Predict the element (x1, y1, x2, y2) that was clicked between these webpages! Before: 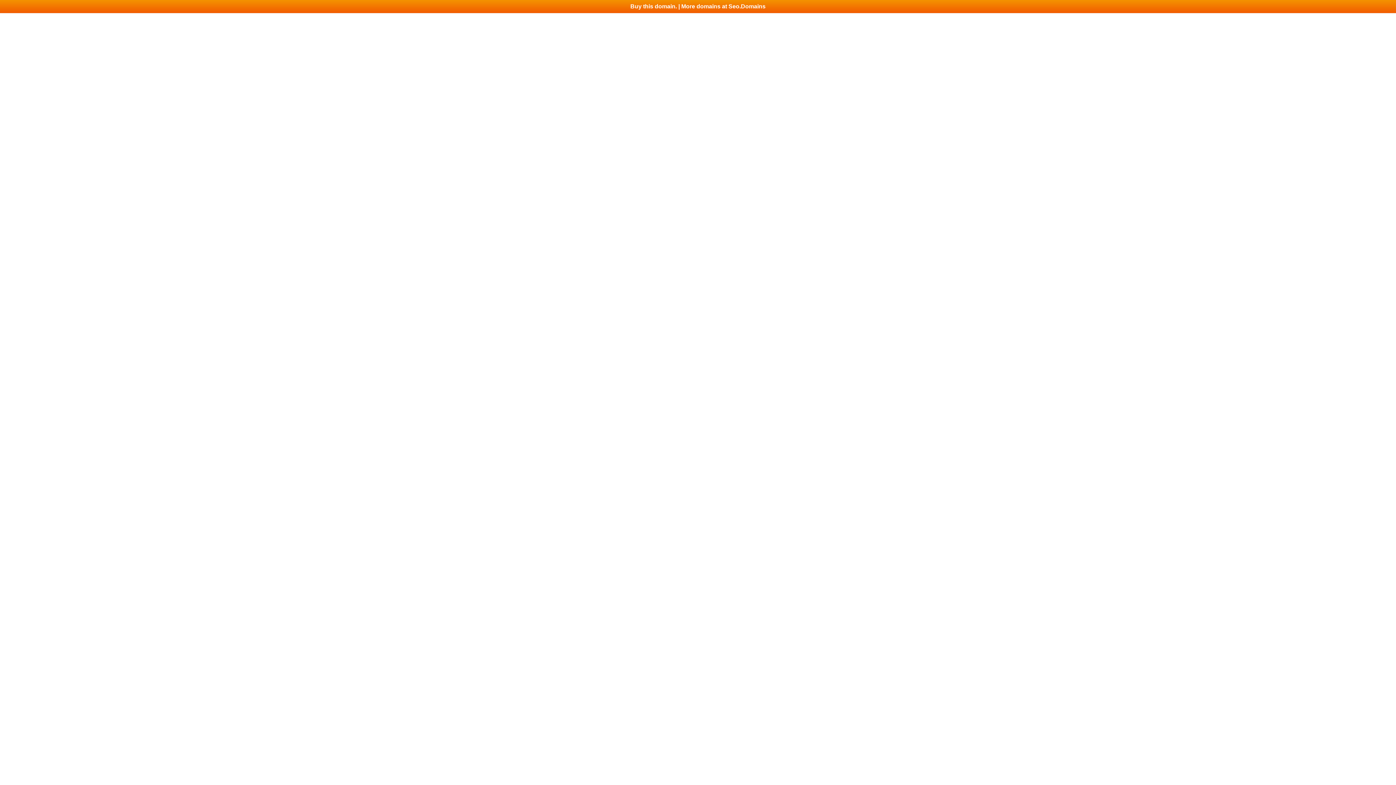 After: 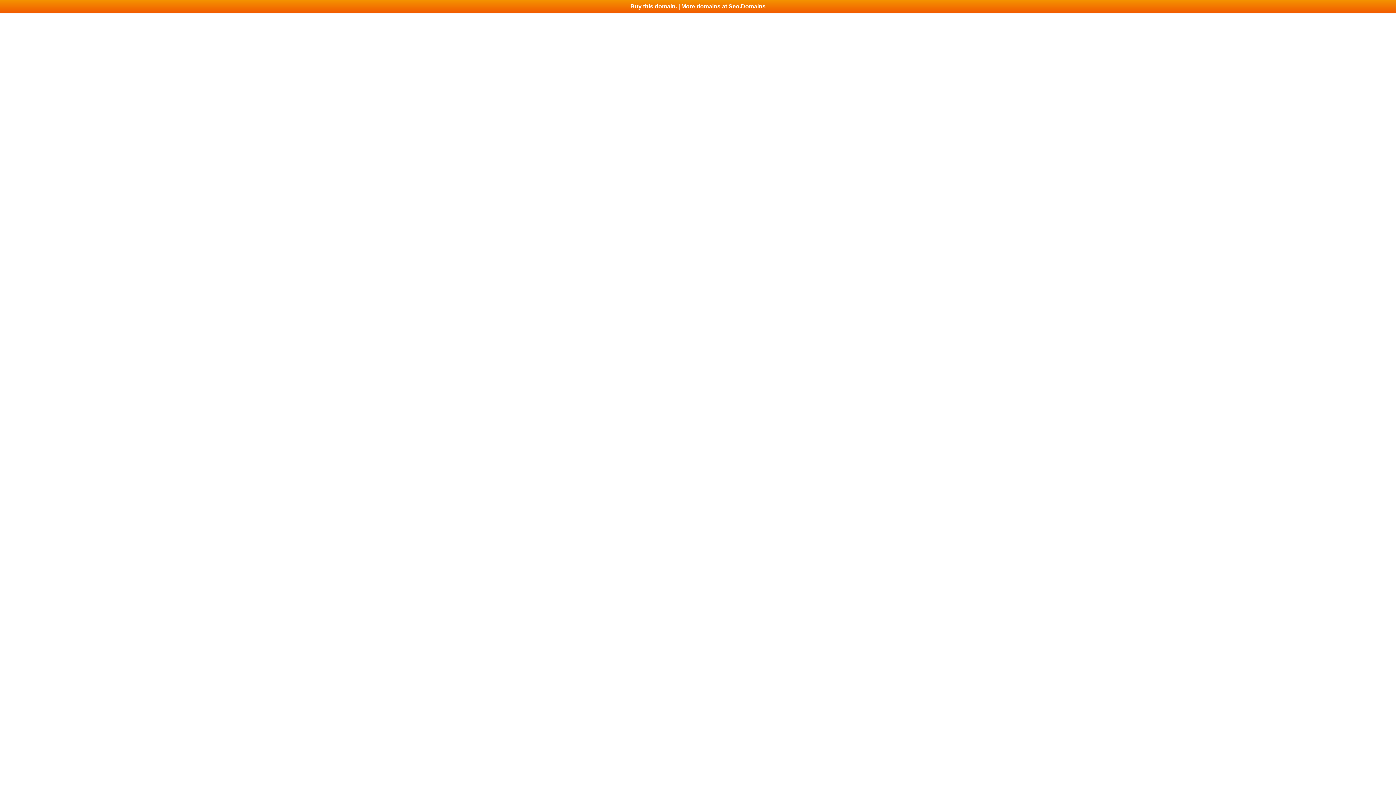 Action: bbox: (0, 0, 1396, 13) label: Buy this domain. | More domains at Seo.Domains